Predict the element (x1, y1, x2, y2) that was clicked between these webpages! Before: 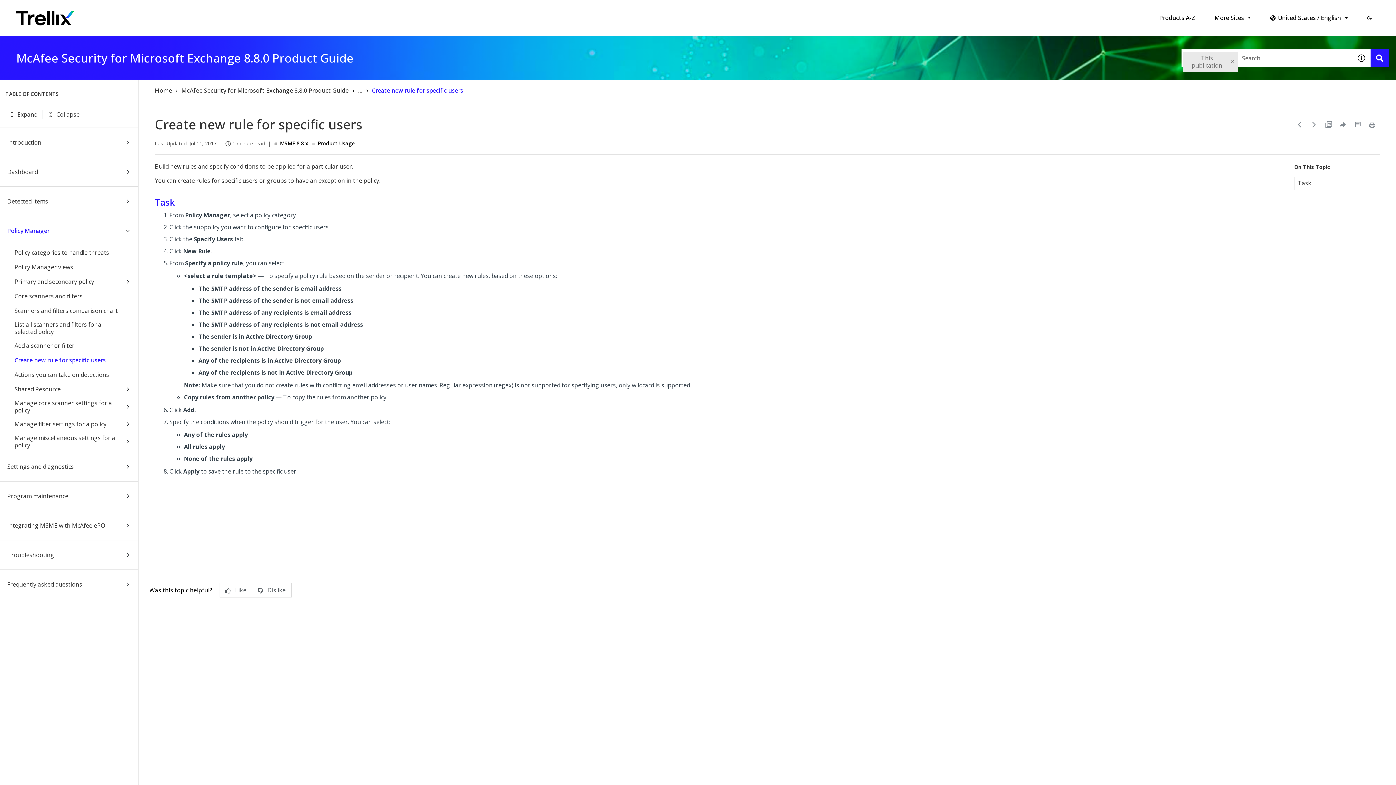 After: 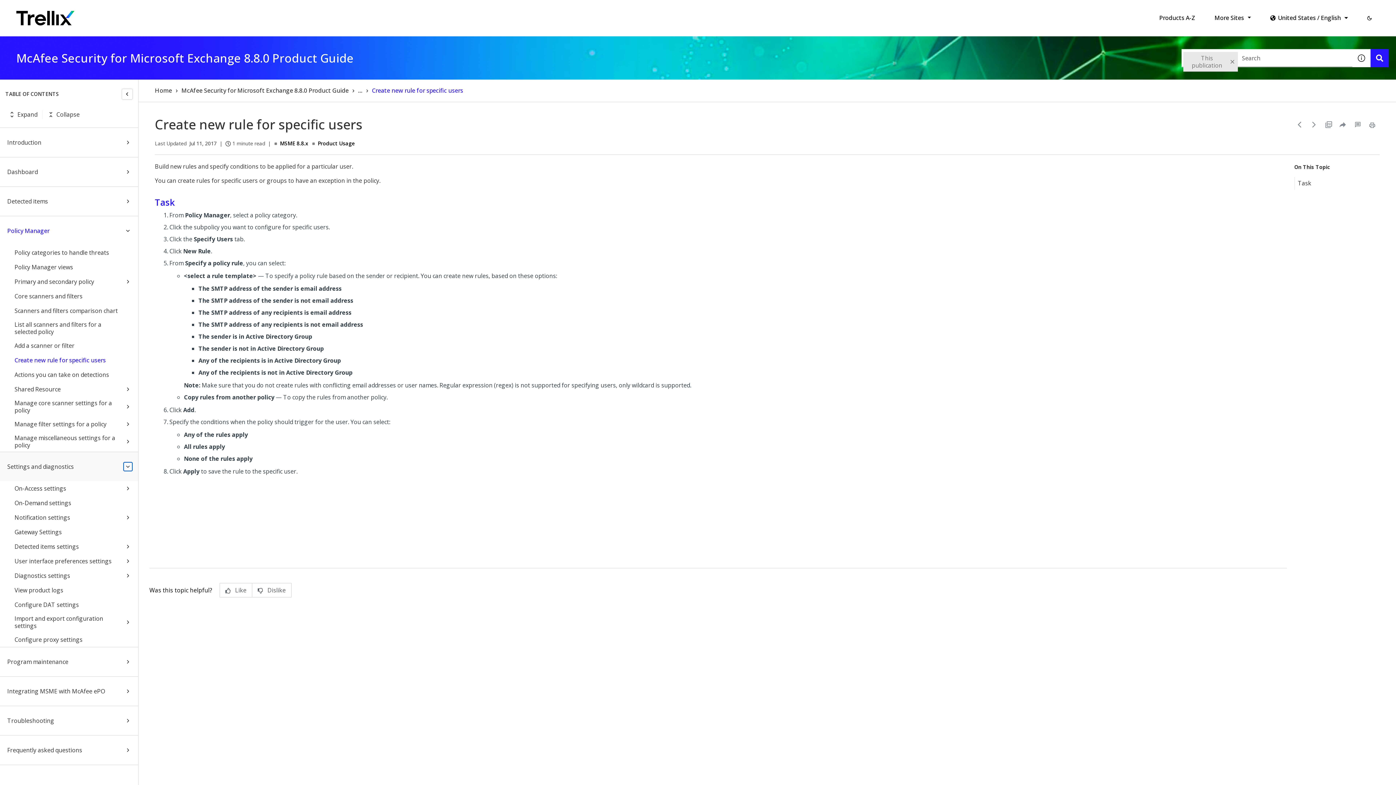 Action: bbox: (123, 462, 132, 471)